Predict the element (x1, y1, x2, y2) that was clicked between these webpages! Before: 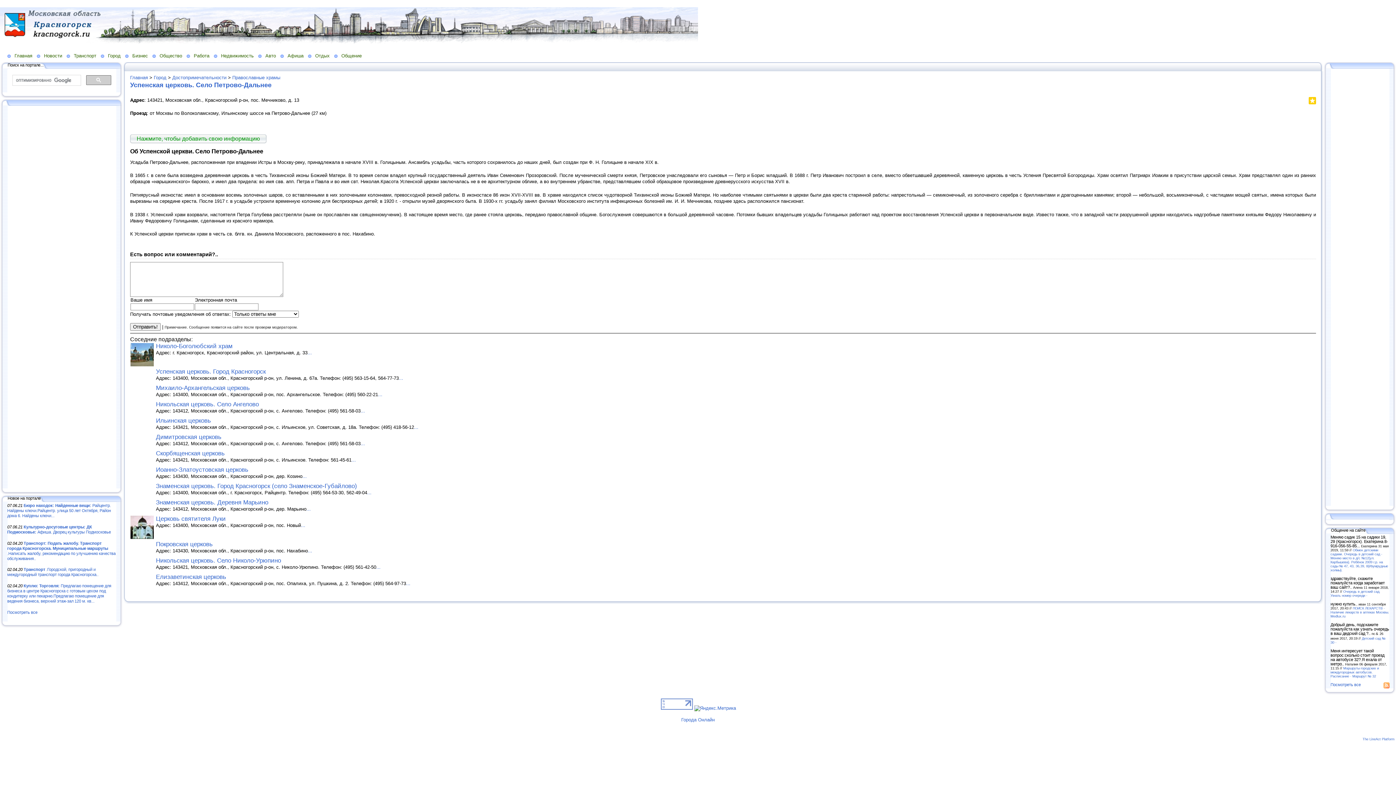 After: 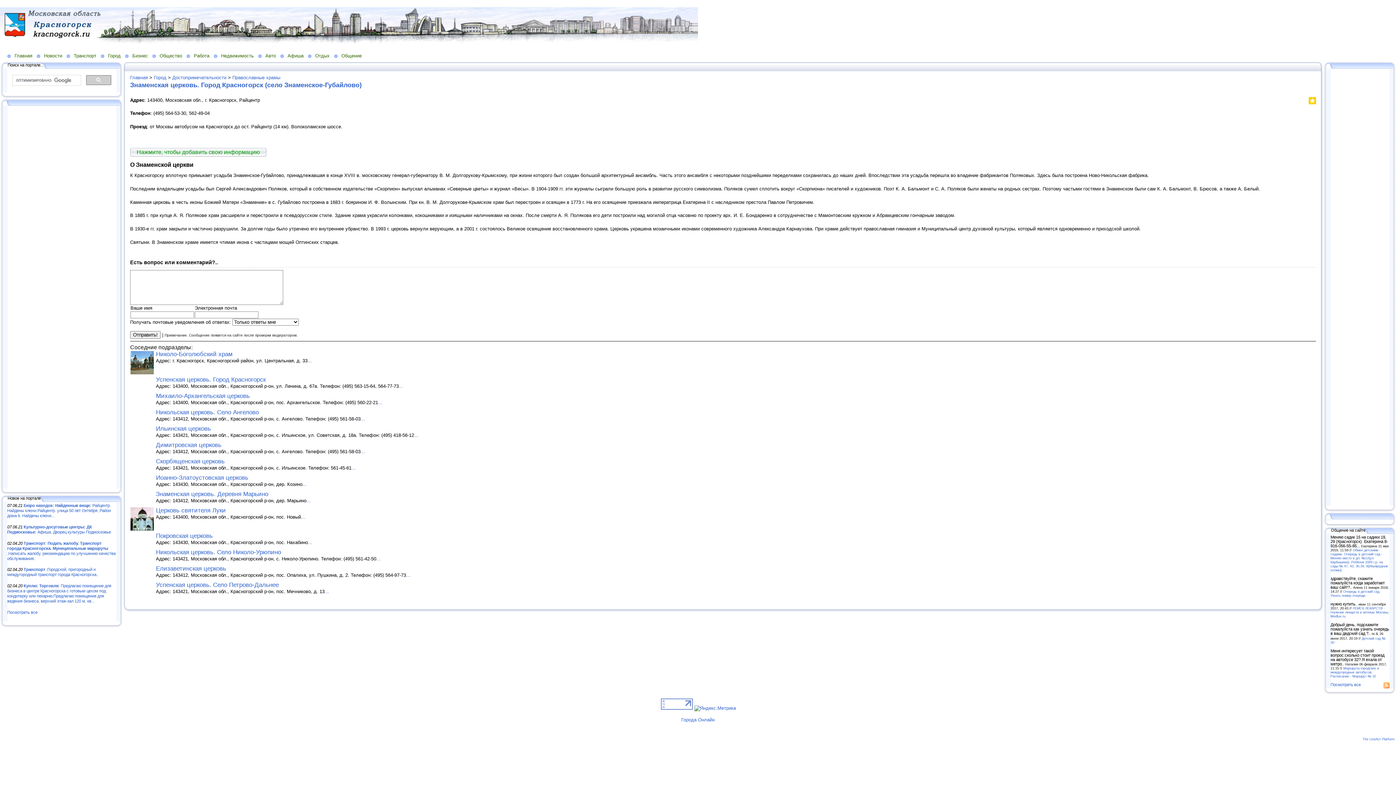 Action: label: Знаменская церковь. Город Красногорск (село Знаменское-Губайлово) bbox: (156, 482, 357, 489)